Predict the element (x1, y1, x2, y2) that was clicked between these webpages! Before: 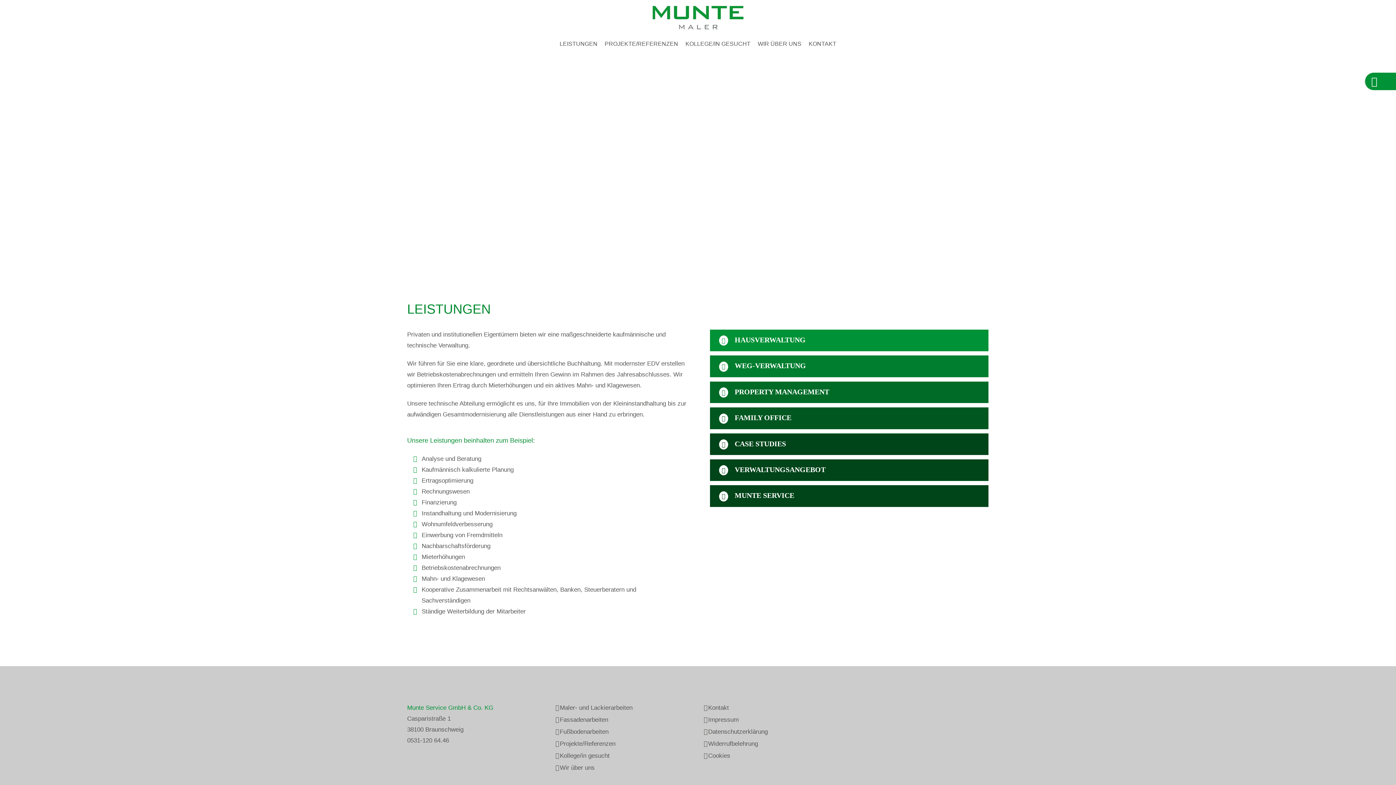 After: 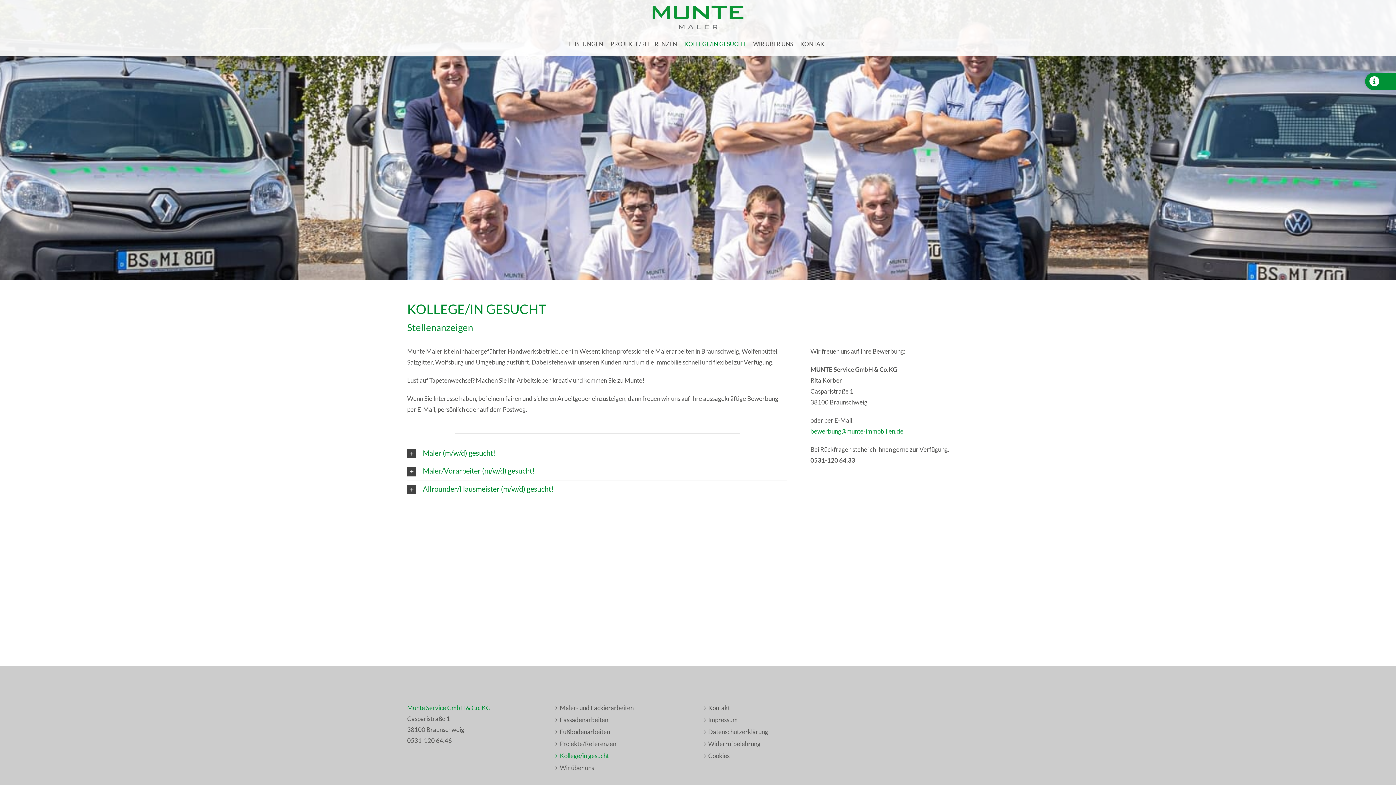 Action: label: Kollege/in gesucht bbox: (560, 750, 688, 761)